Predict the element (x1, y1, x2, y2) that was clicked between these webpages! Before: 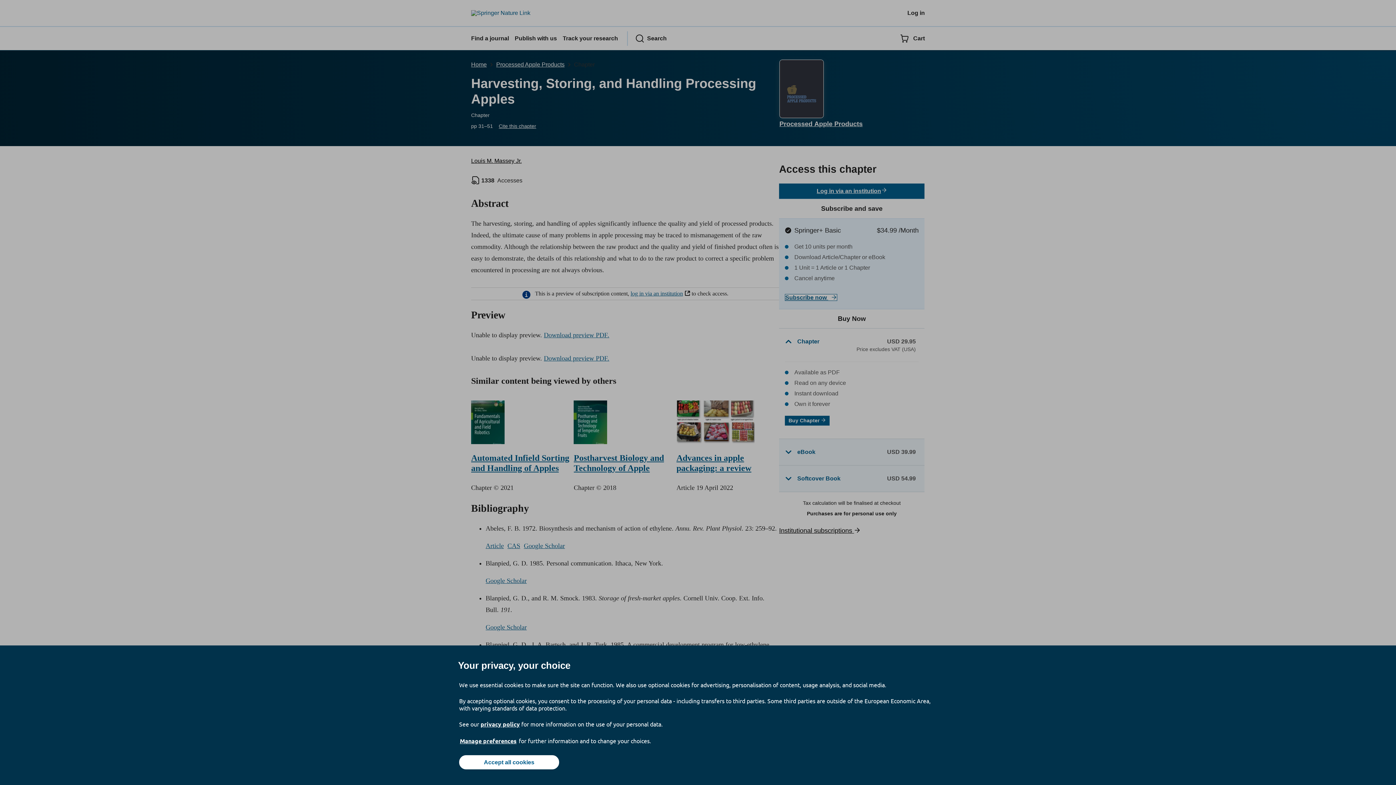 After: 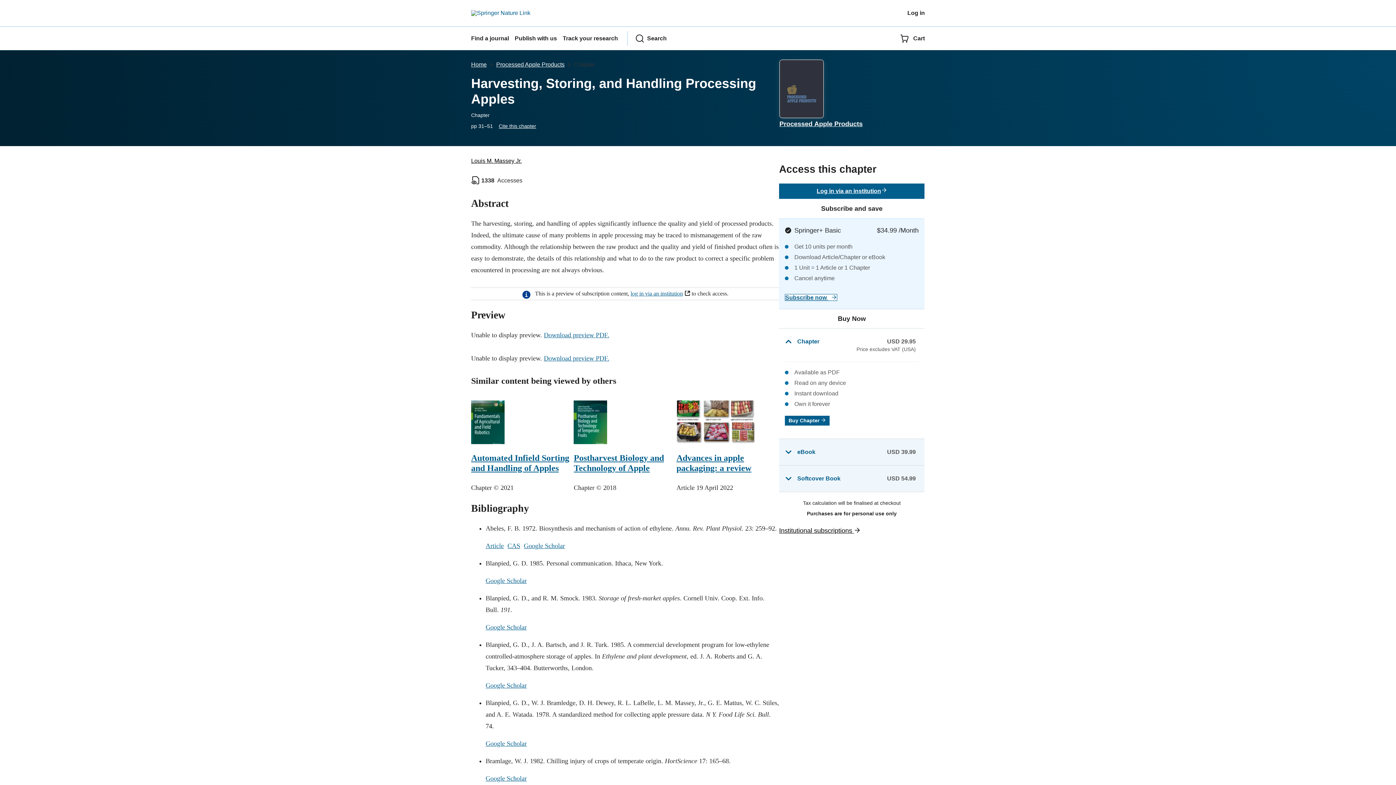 Action: label: Accept all cookies bbox: (459, 755, 559, 769)